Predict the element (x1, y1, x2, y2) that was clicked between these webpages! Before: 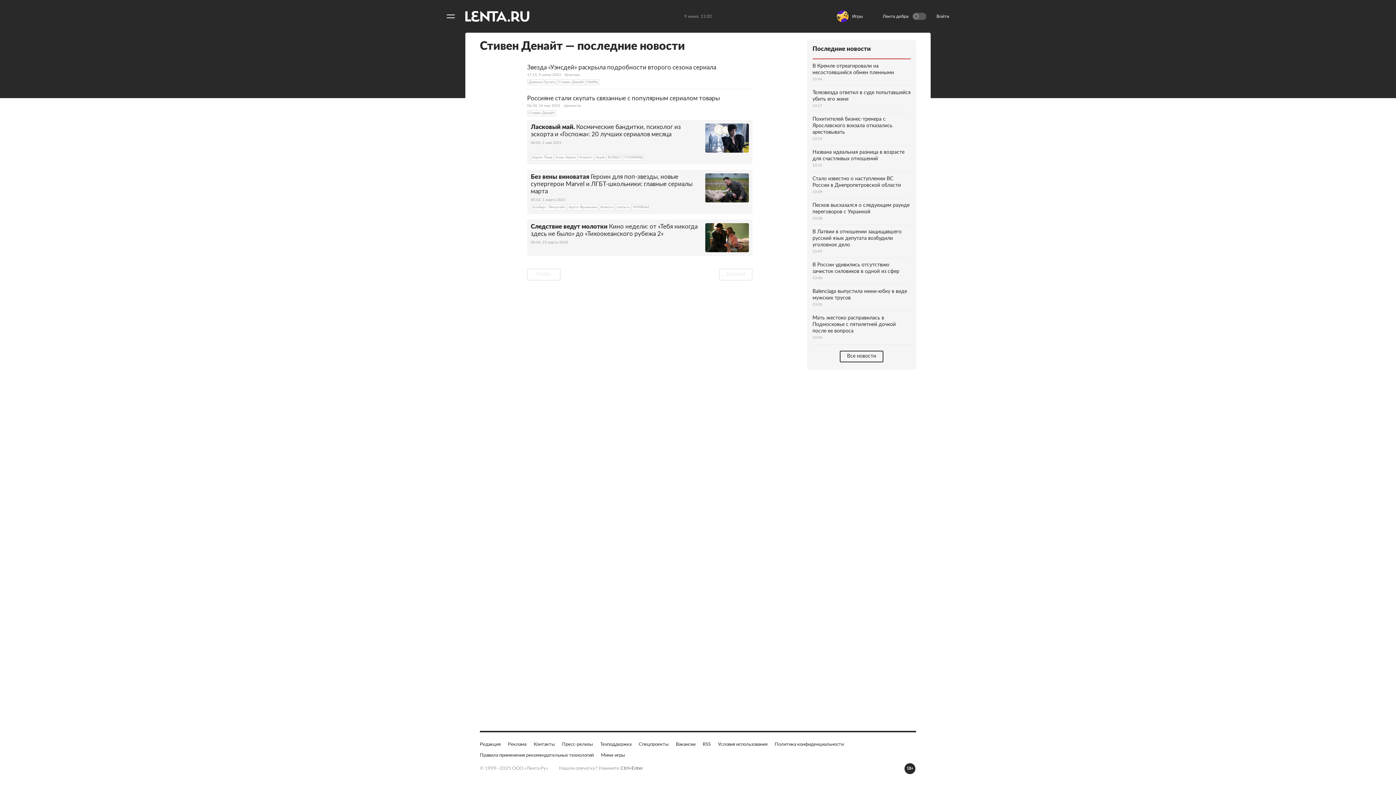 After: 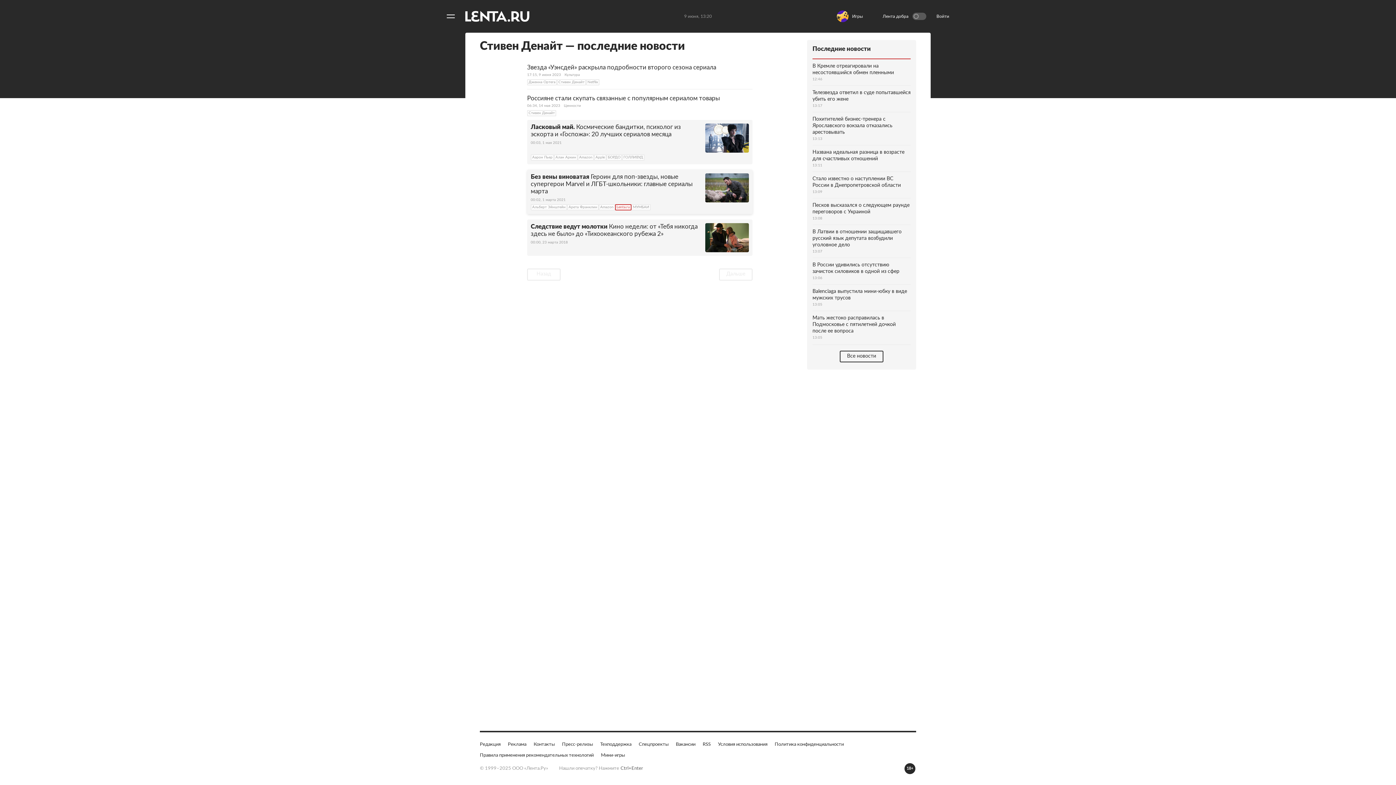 Action: label: Lenta.ru bbox: (615, 204, 631, 210)